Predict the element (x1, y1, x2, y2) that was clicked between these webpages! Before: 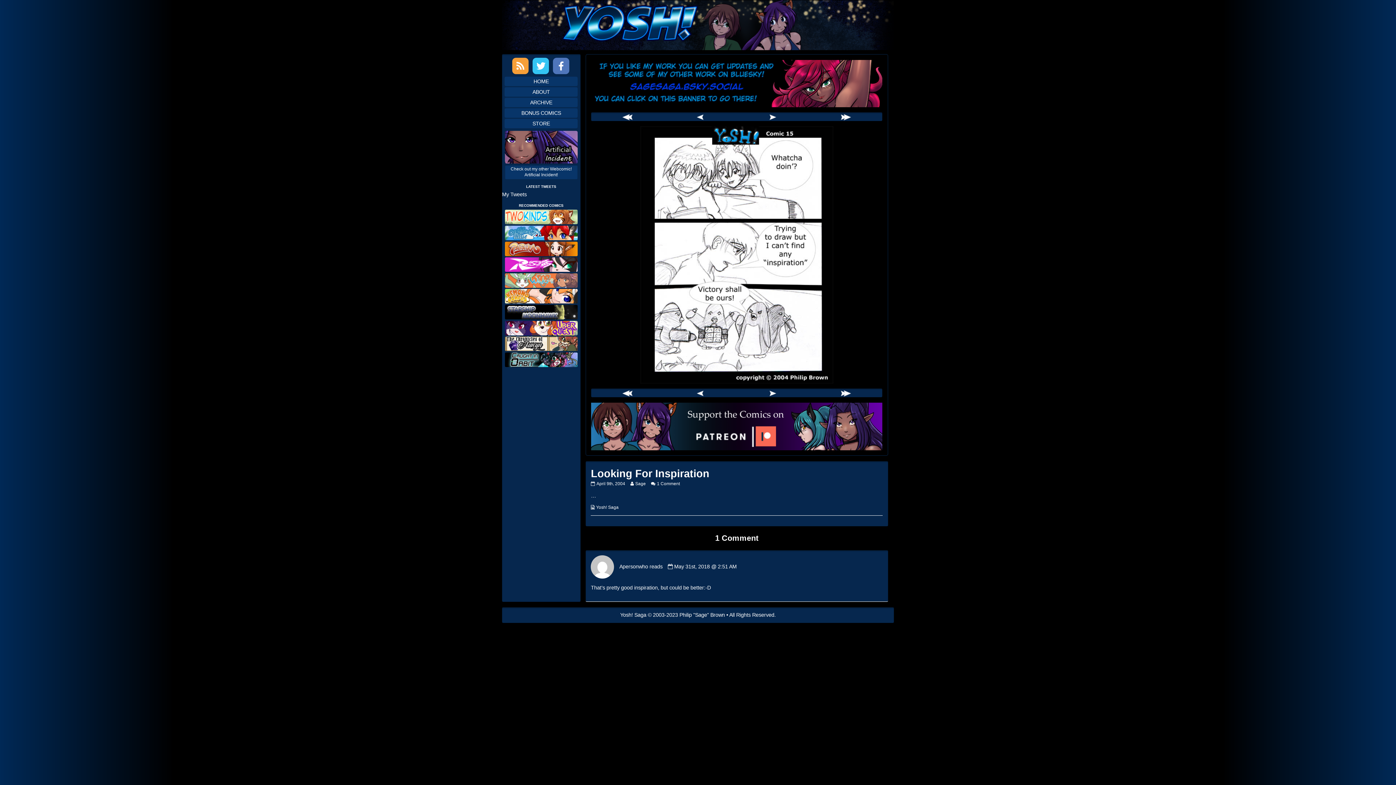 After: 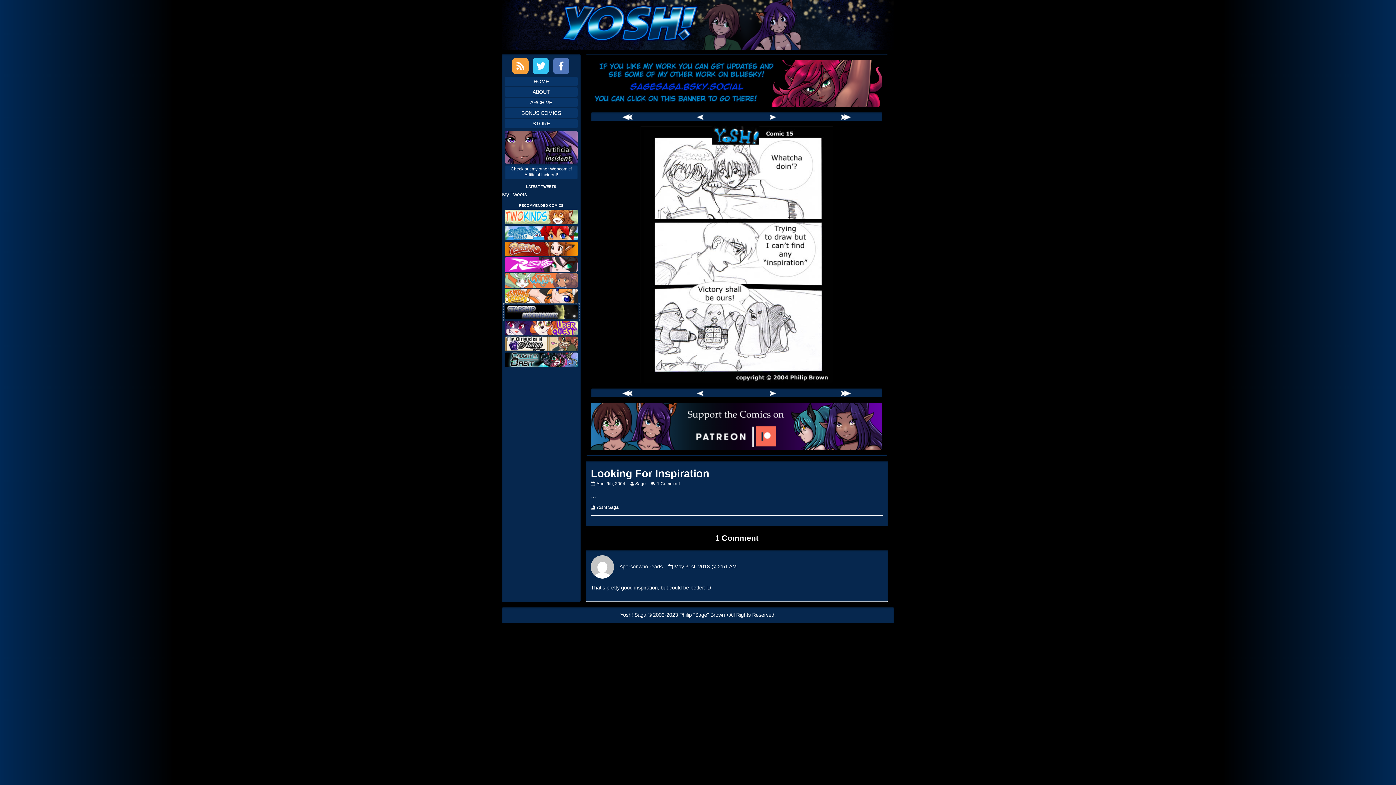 Action: bbox: (505, 309, 577, 314)